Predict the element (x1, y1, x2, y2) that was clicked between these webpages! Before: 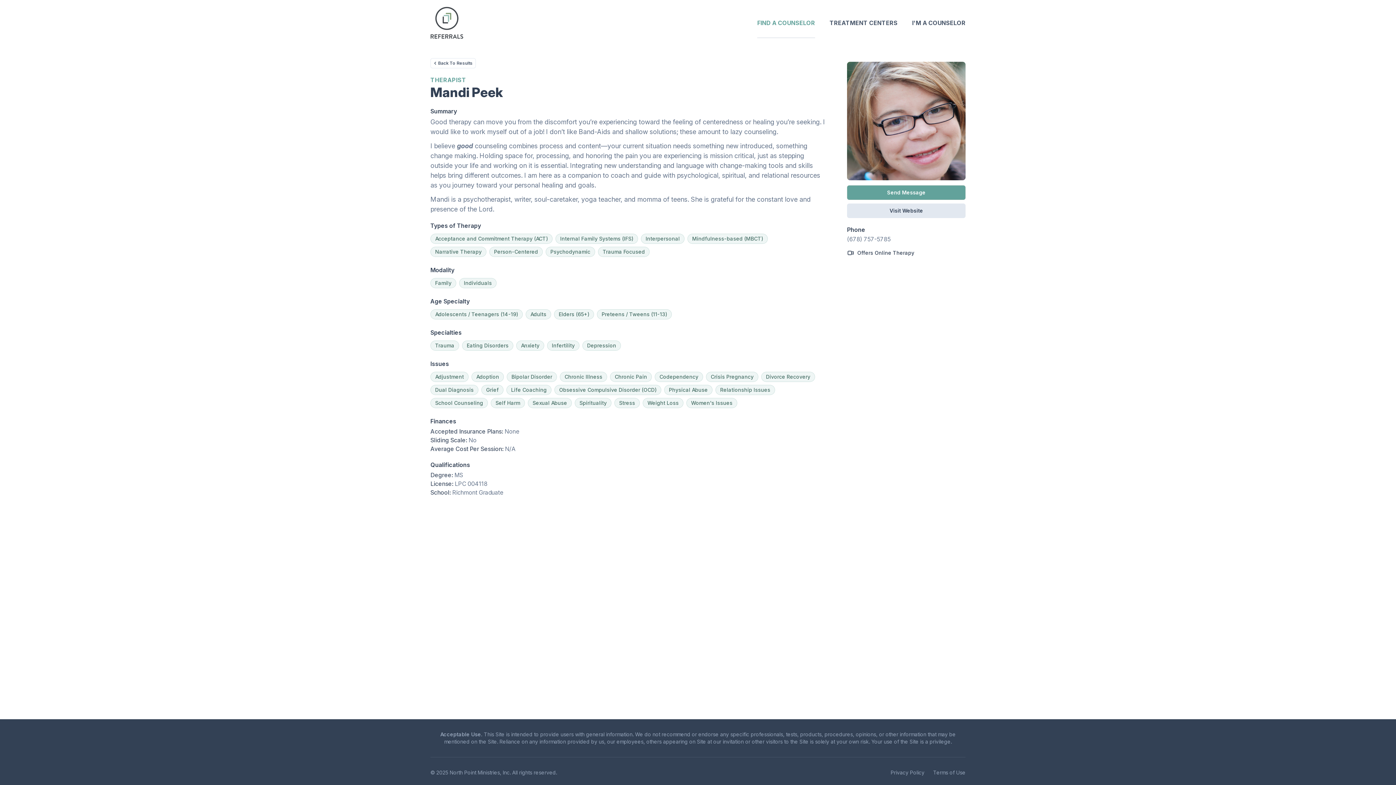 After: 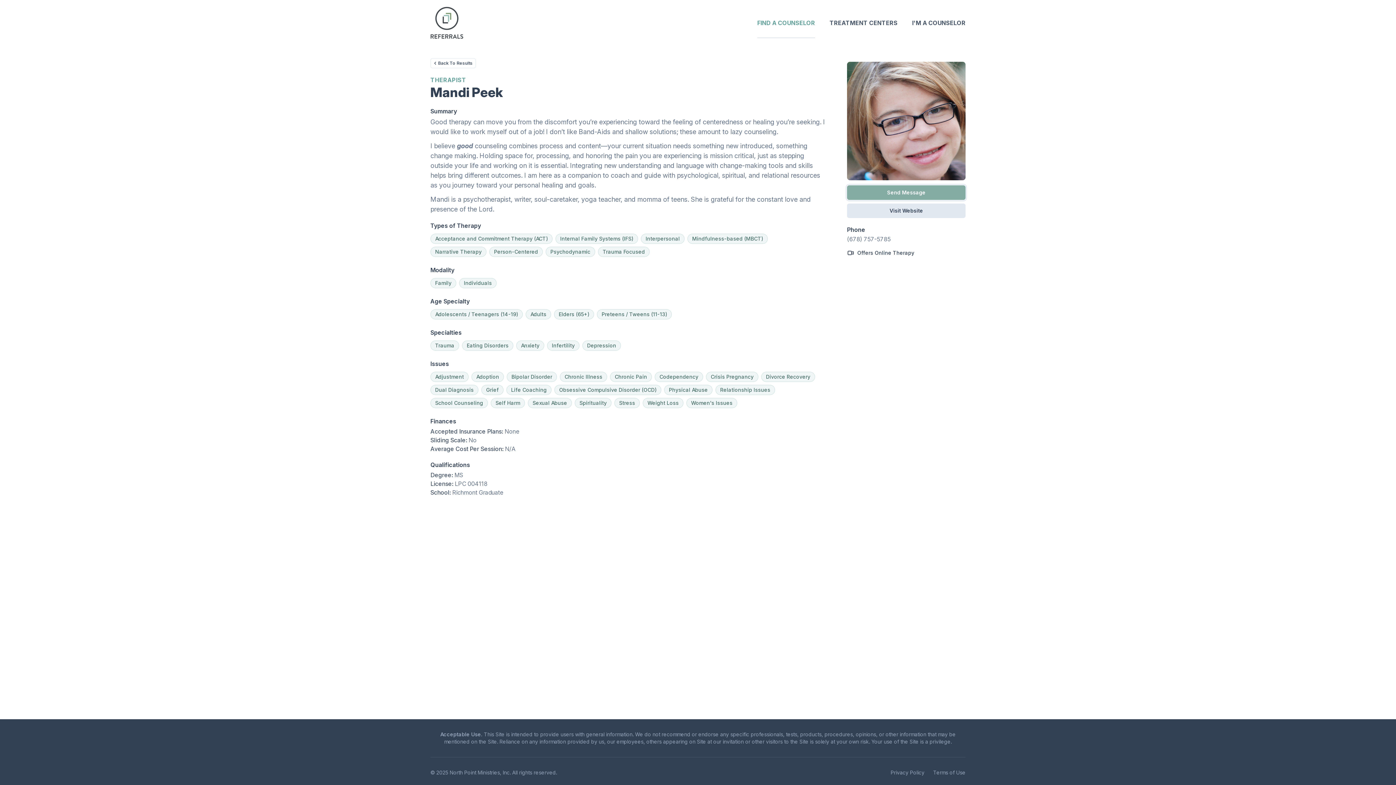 Action: label: Send Message bbox: (847, 185, 965, 199)